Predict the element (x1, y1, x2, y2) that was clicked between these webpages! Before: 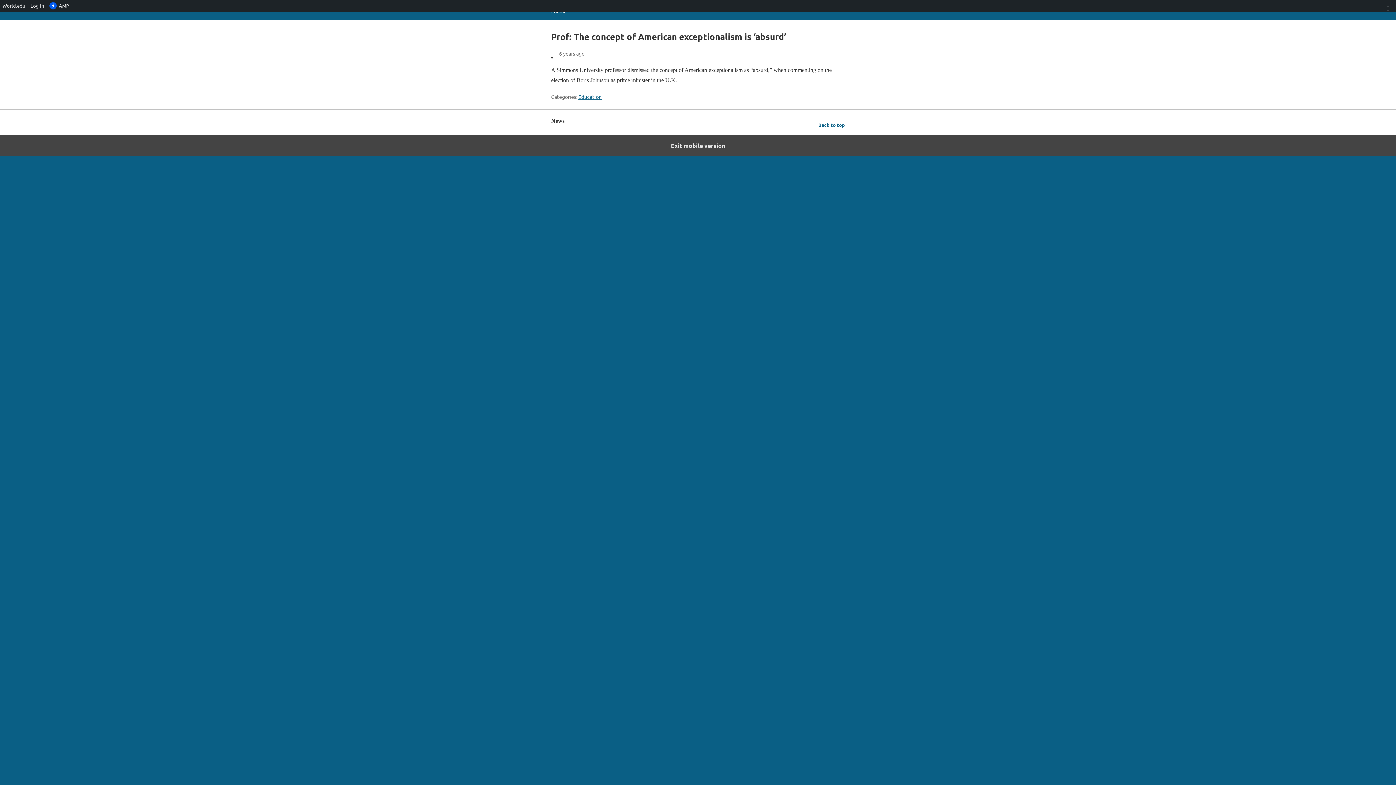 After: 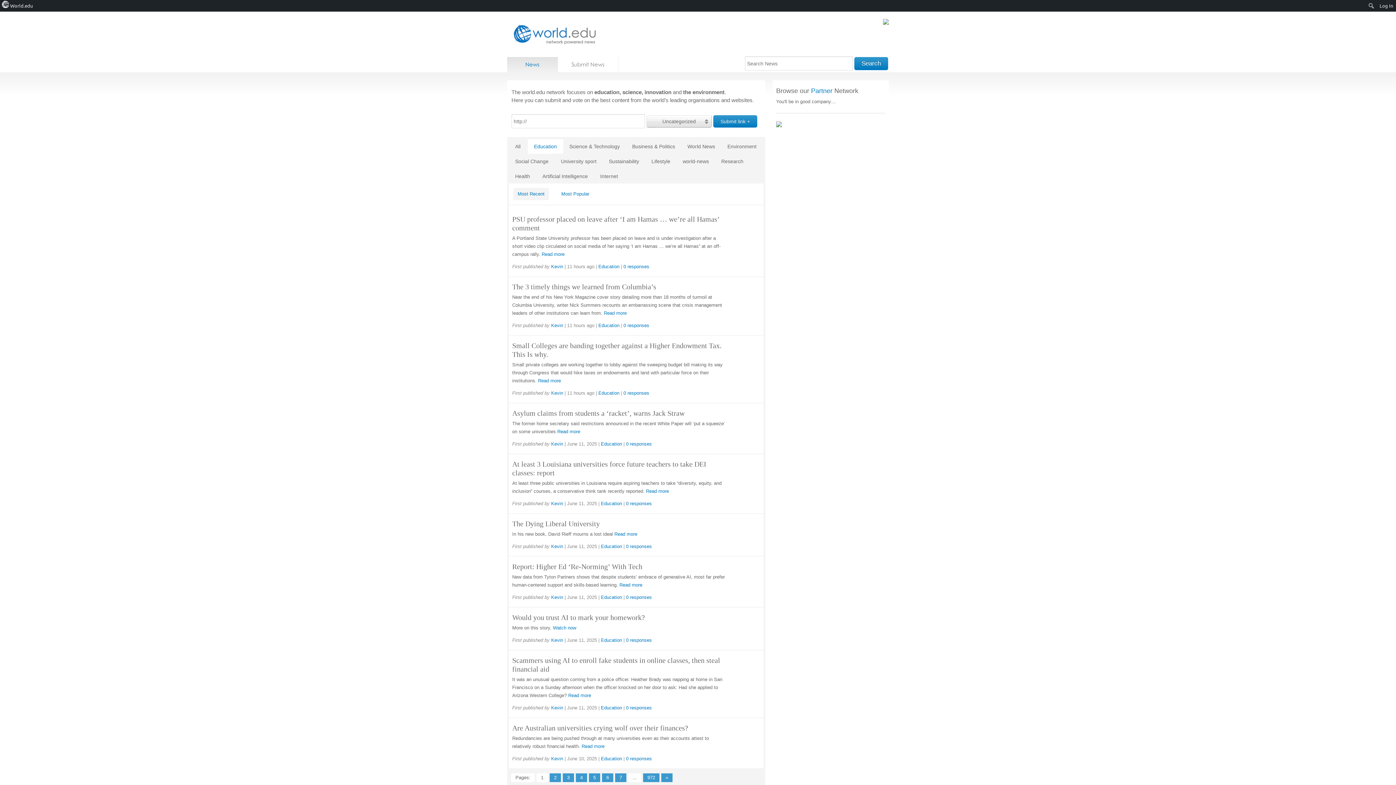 Action: bbox: (578, 93, 601, 100) label: Education